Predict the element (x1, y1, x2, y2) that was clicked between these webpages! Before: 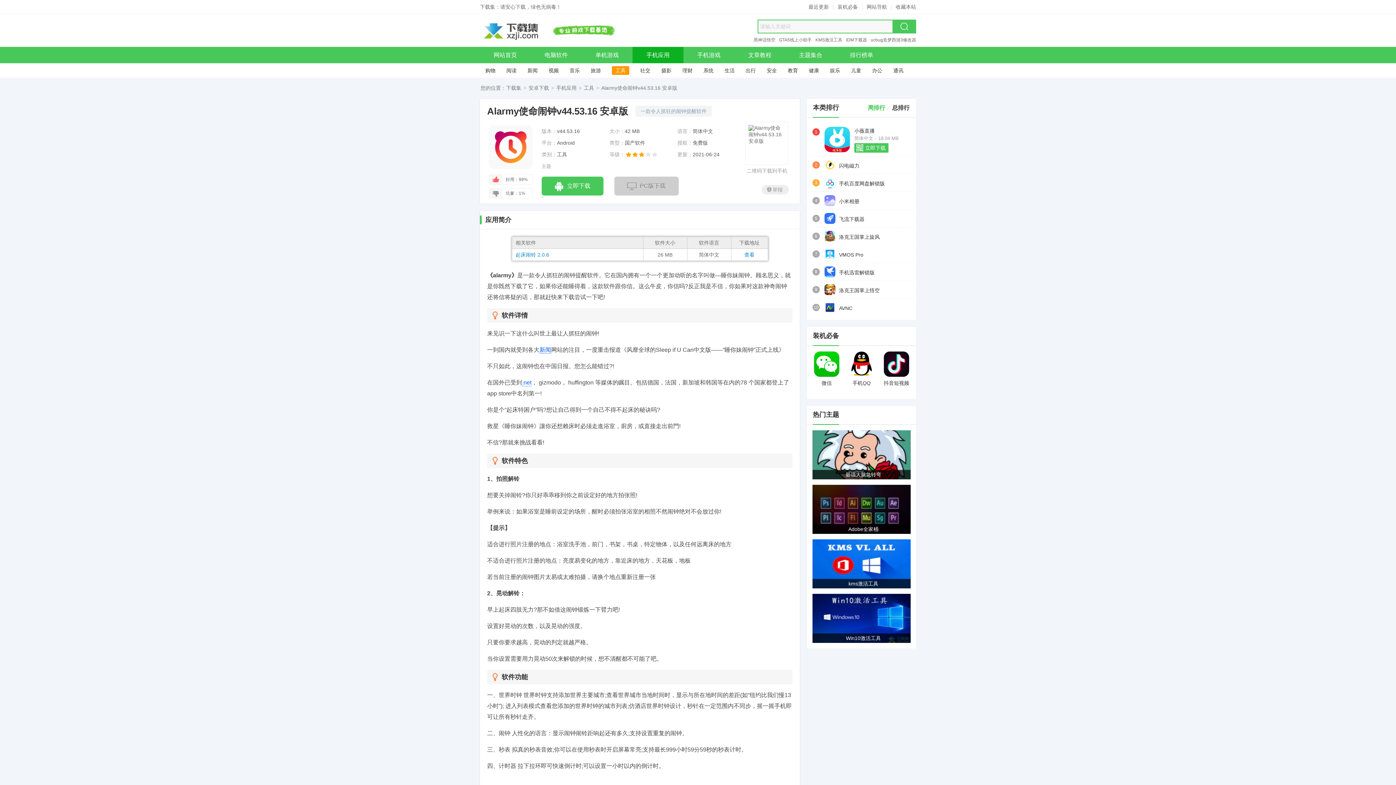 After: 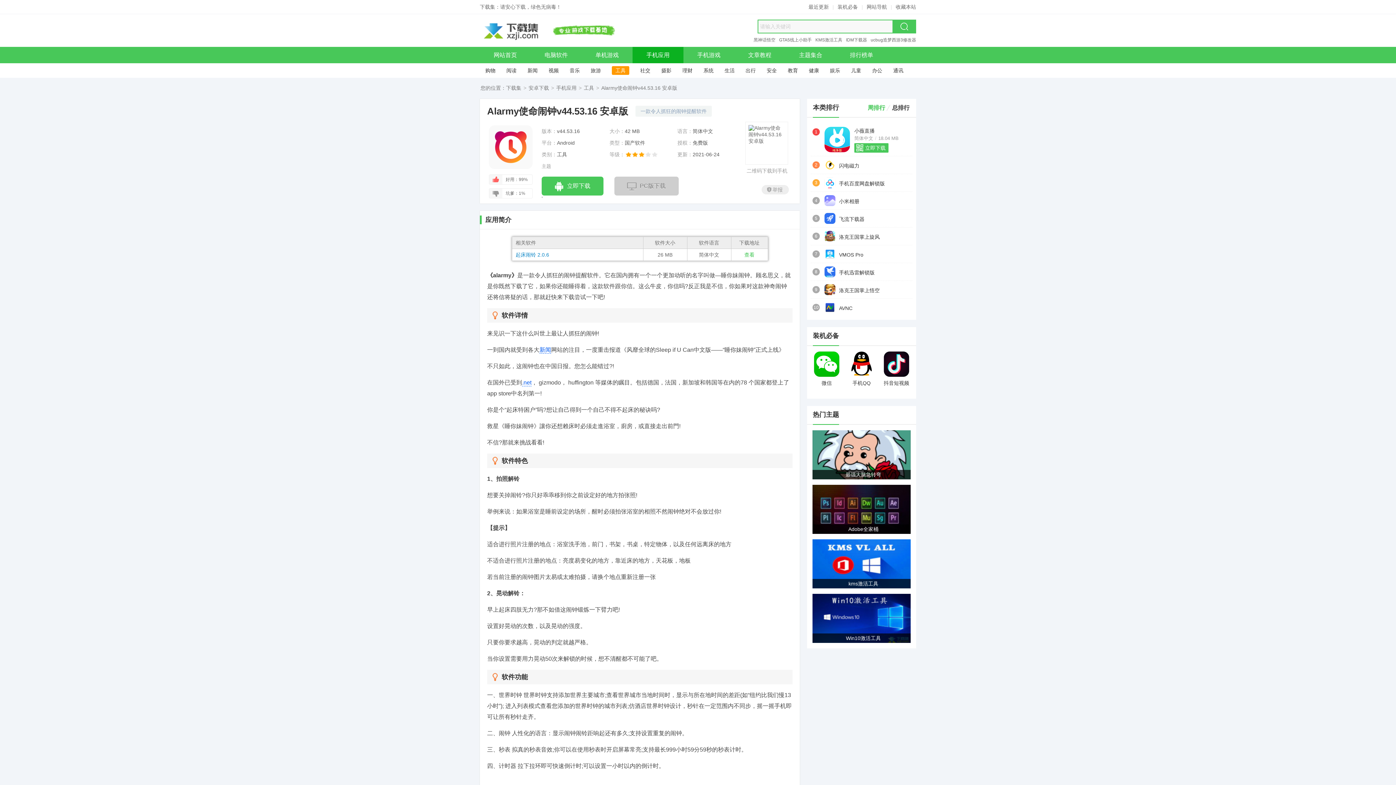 Action: label: 查看 bbox: (744, 252, 754, 257)